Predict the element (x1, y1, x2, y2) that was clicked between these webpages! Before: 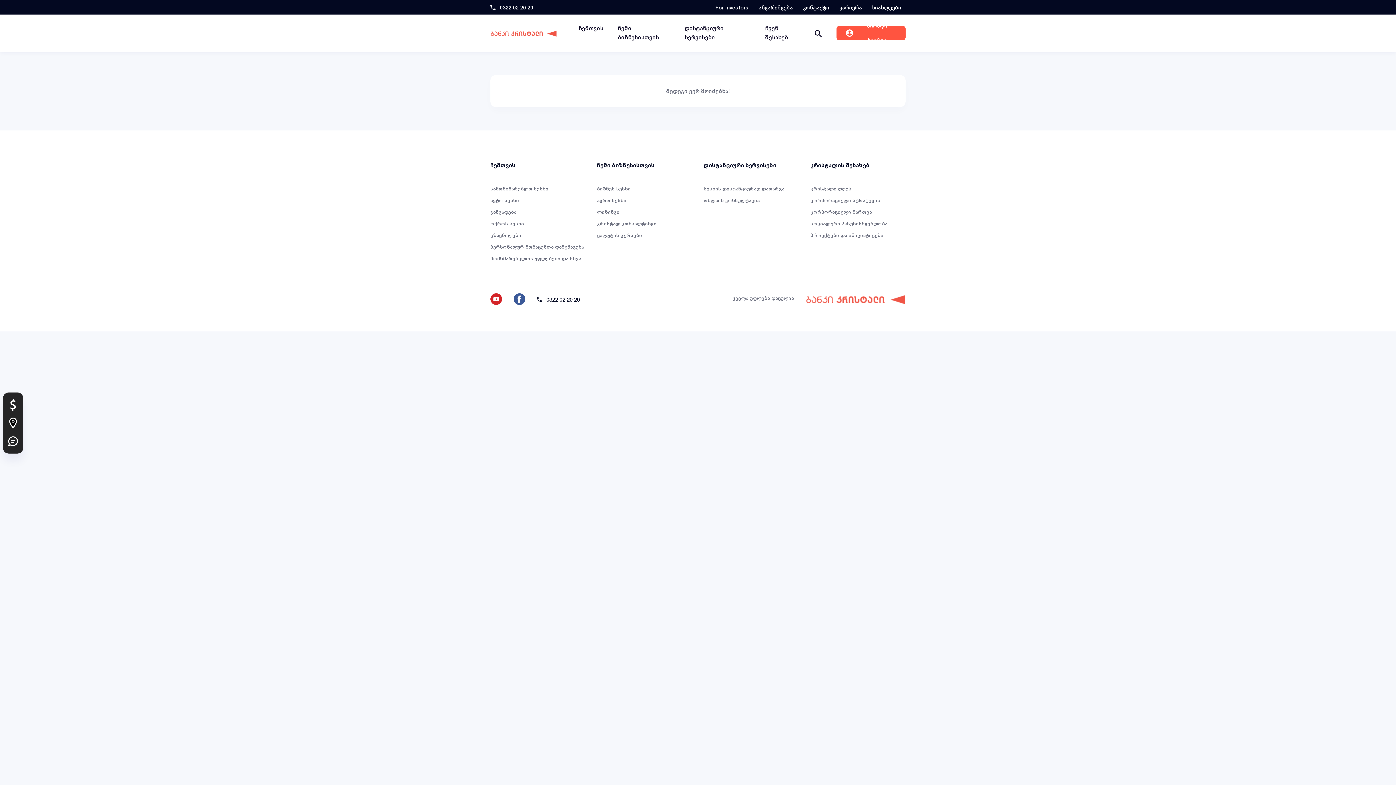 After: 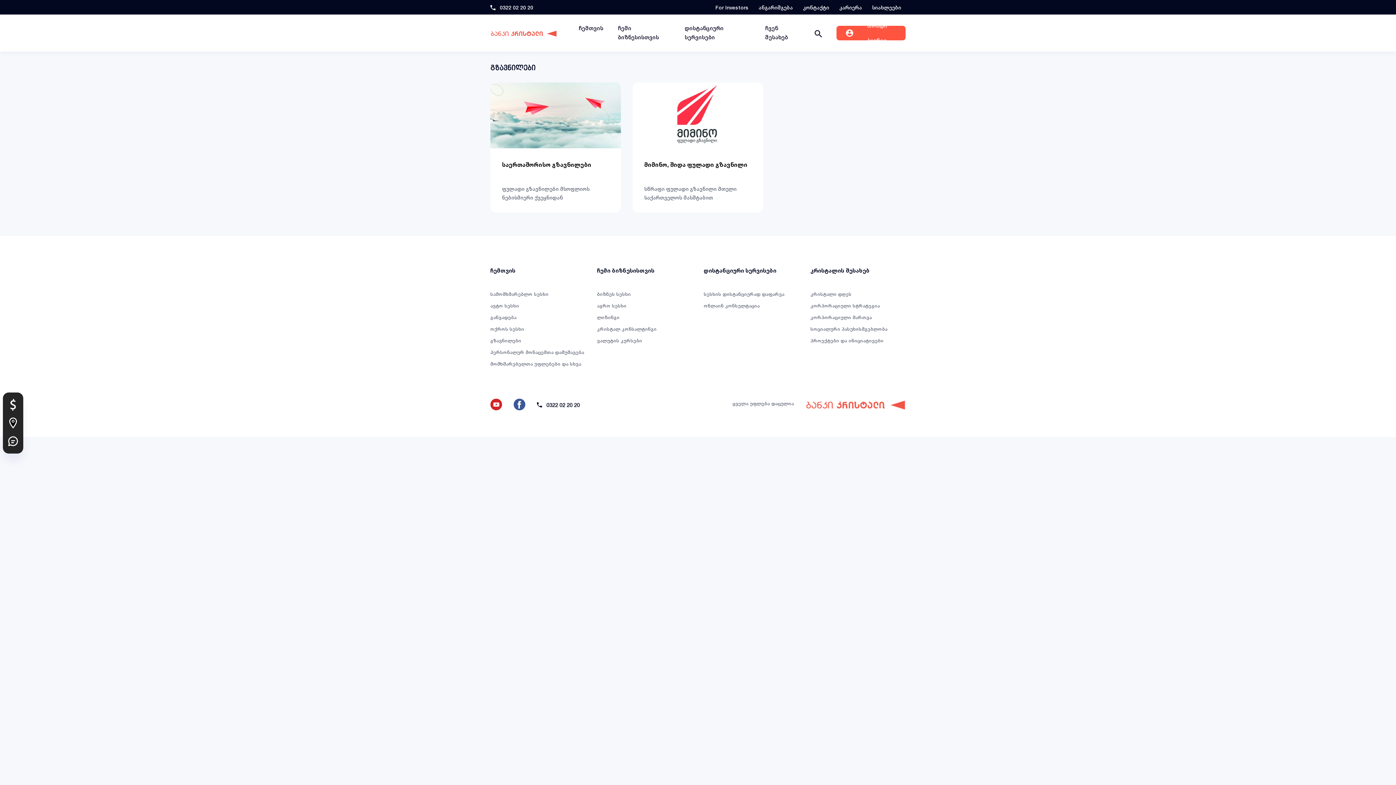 Action: bbox: (490, 229, 521, 241) label: გზავნილები